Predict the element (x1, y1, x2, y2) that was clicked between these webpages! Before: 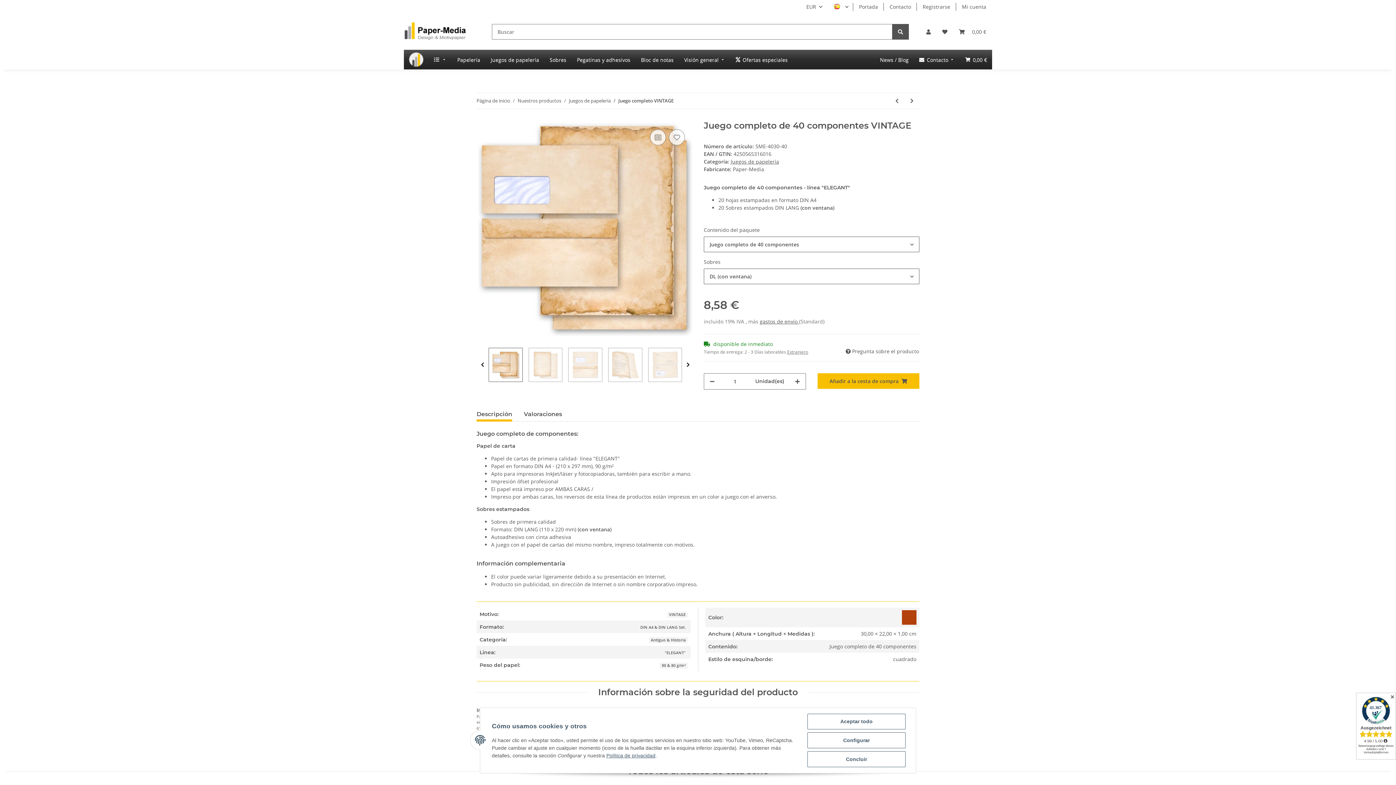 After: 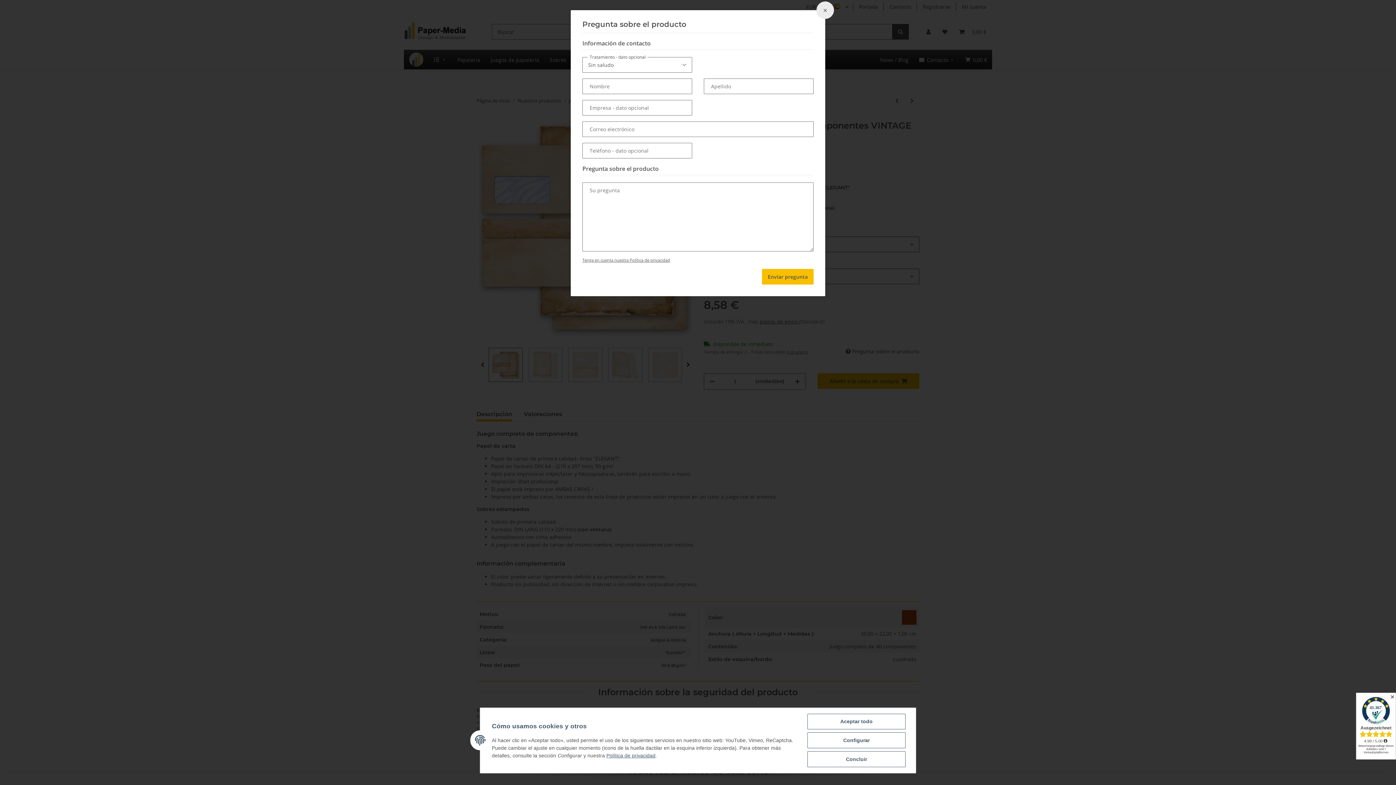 Action: bbox: (845, 347, 919, 355) label:  Pregunta sobre el producto